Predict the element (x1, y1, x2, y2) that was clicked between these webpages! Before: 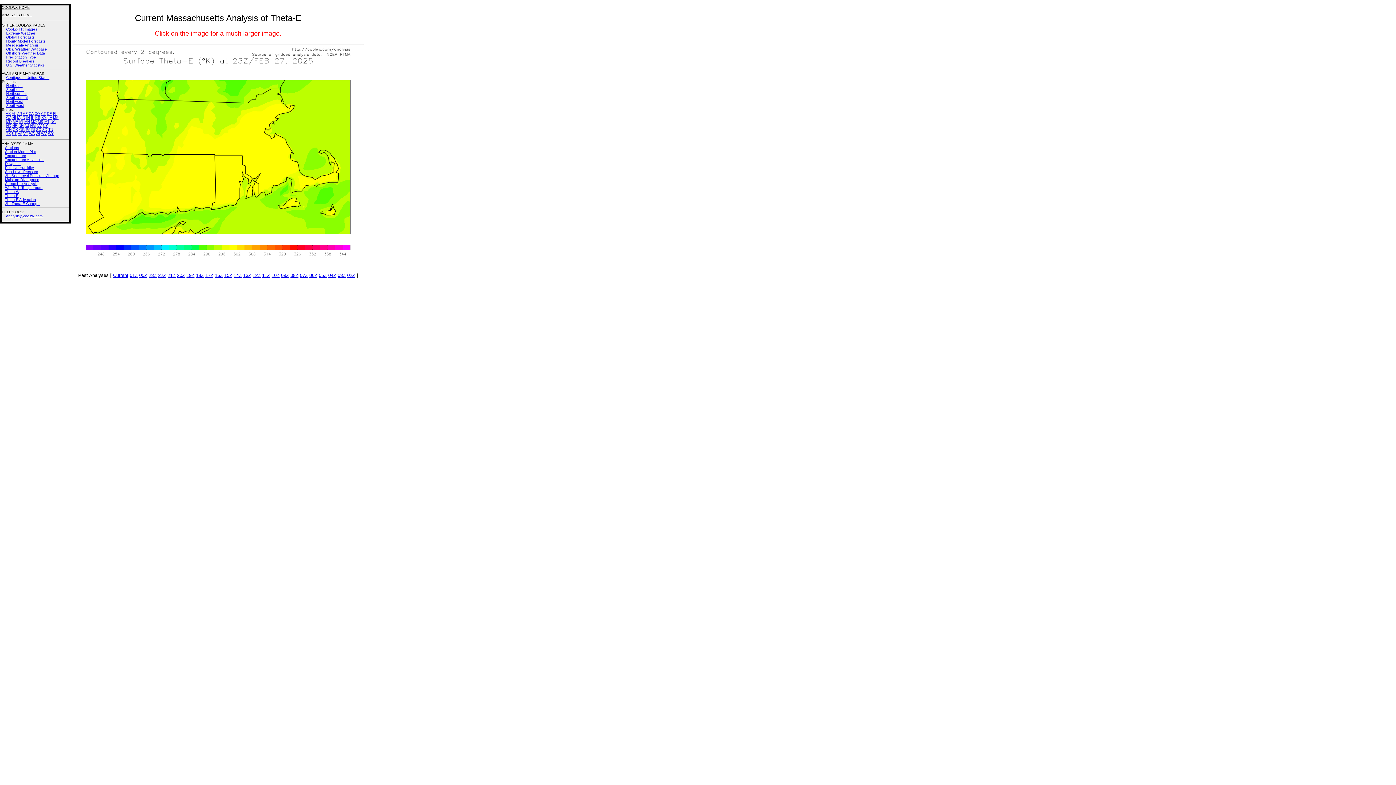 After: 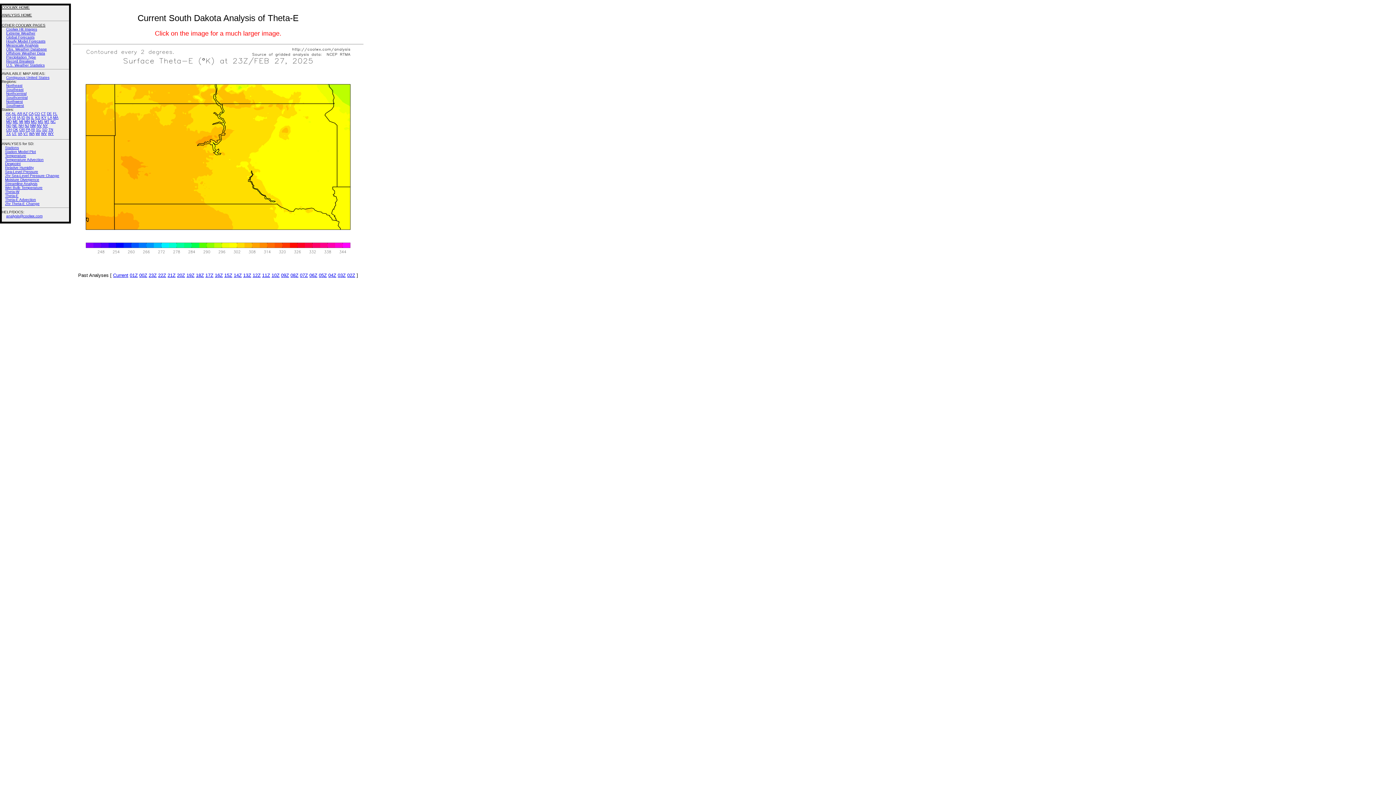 Action: label: SD bbox: (42, 127, 47, 131)